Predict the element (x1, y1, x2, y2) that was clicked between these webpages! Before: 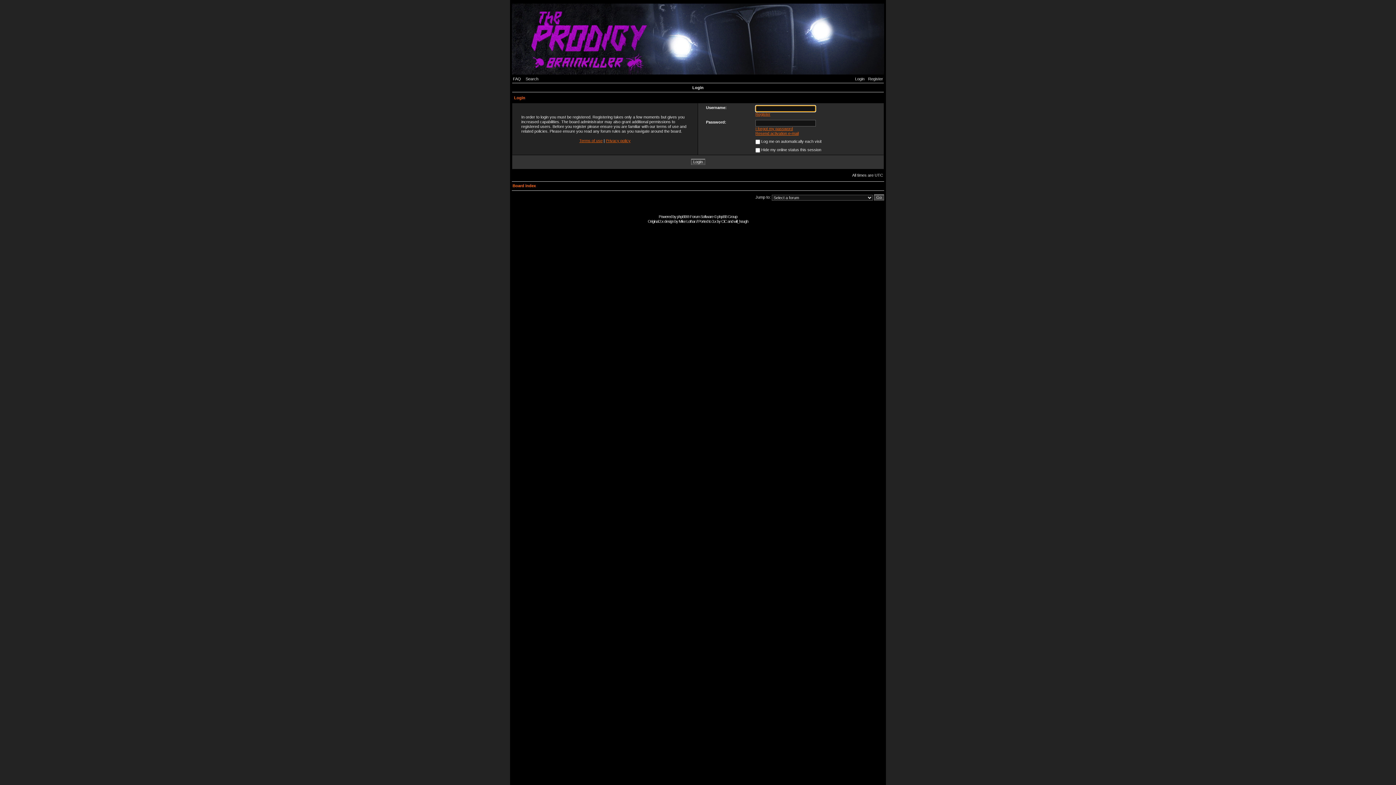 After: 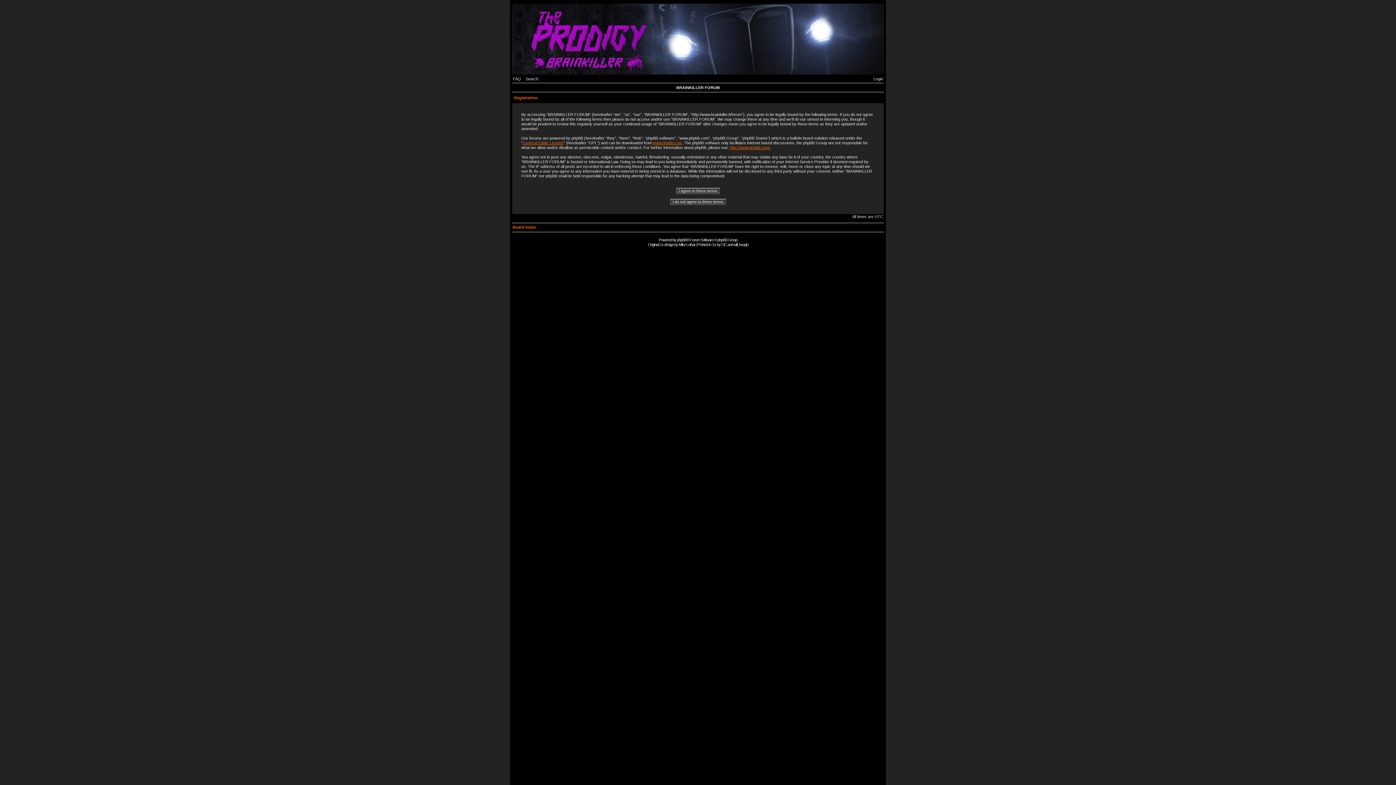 Action: bbox: (755, 112, 770, 116) label: Register